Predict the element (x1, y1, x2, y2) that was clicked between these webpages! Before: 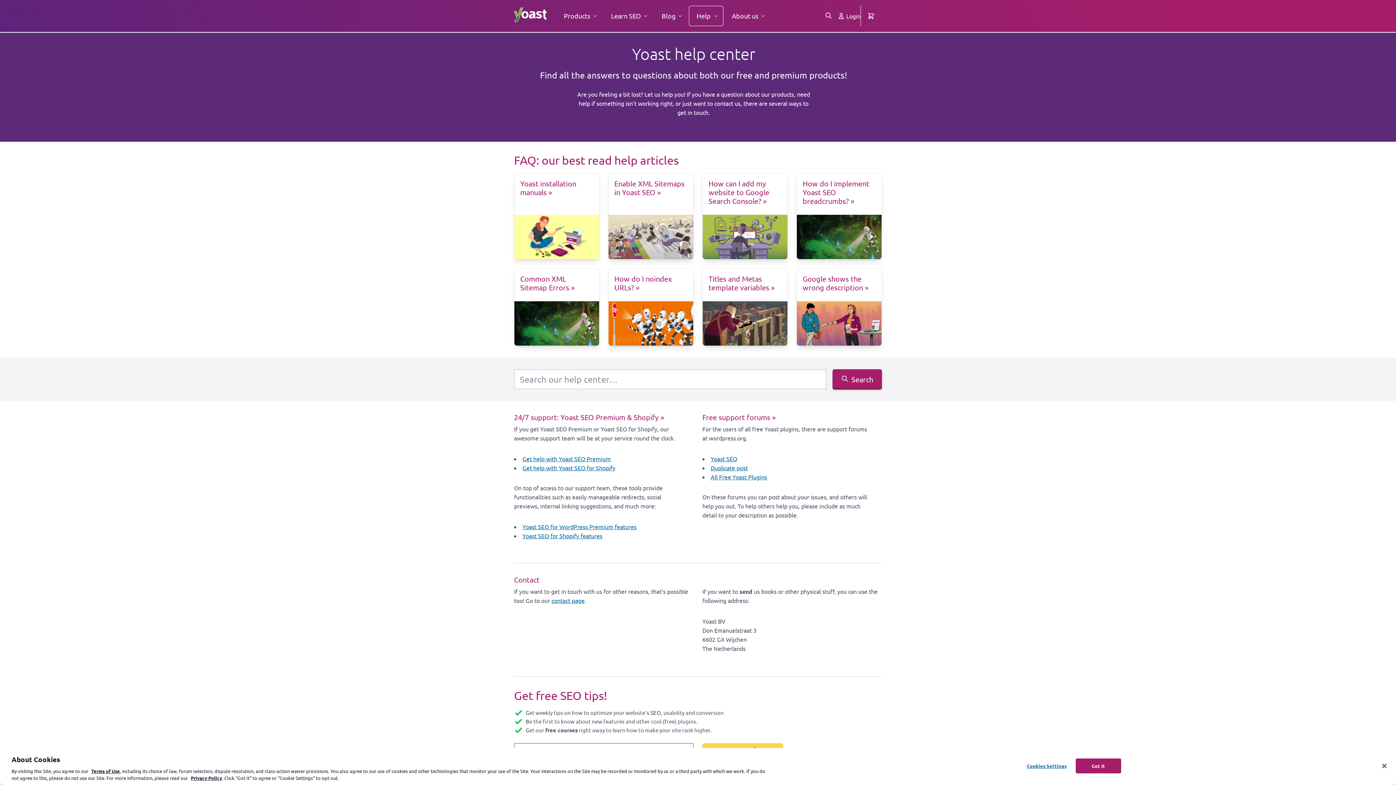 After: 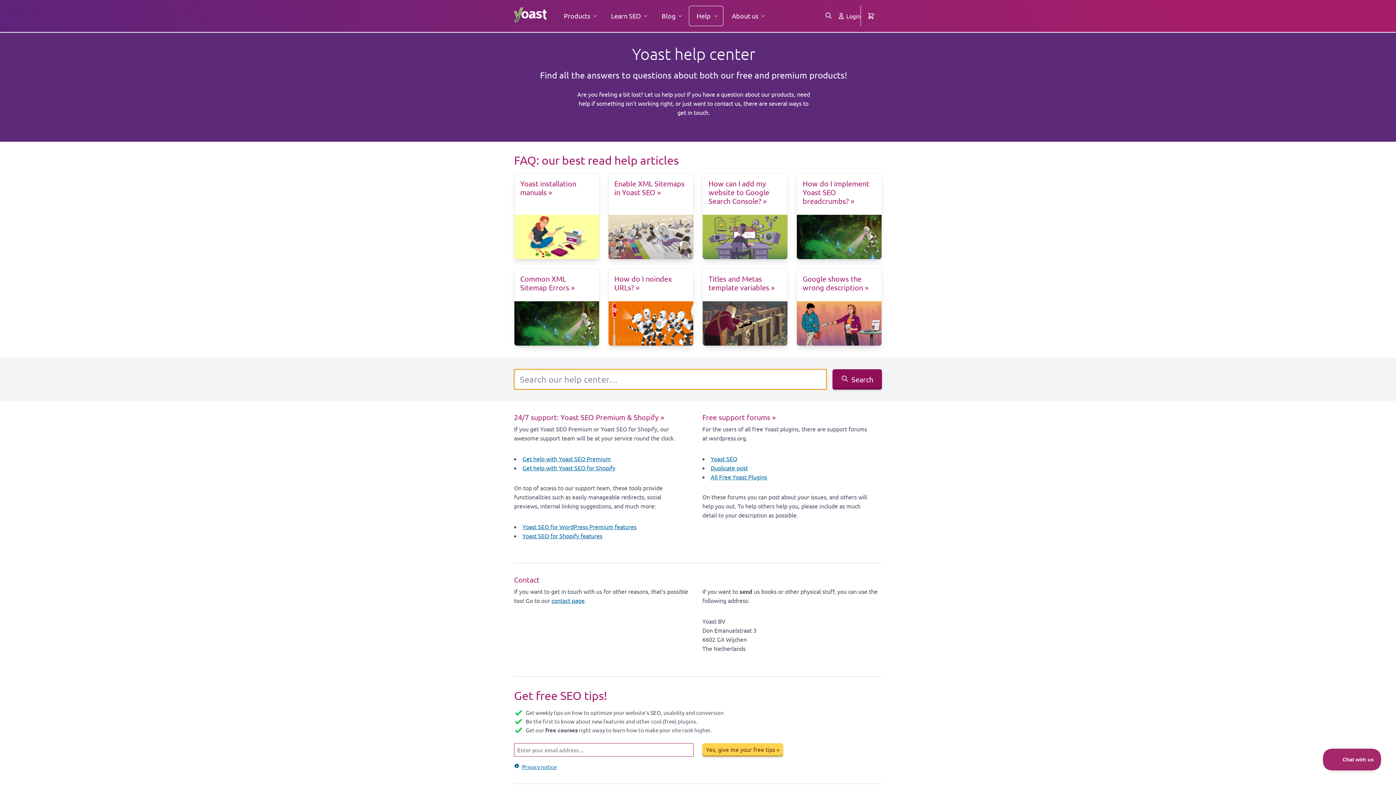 Action: bbox: (832, 369, 882, 389) label: Search